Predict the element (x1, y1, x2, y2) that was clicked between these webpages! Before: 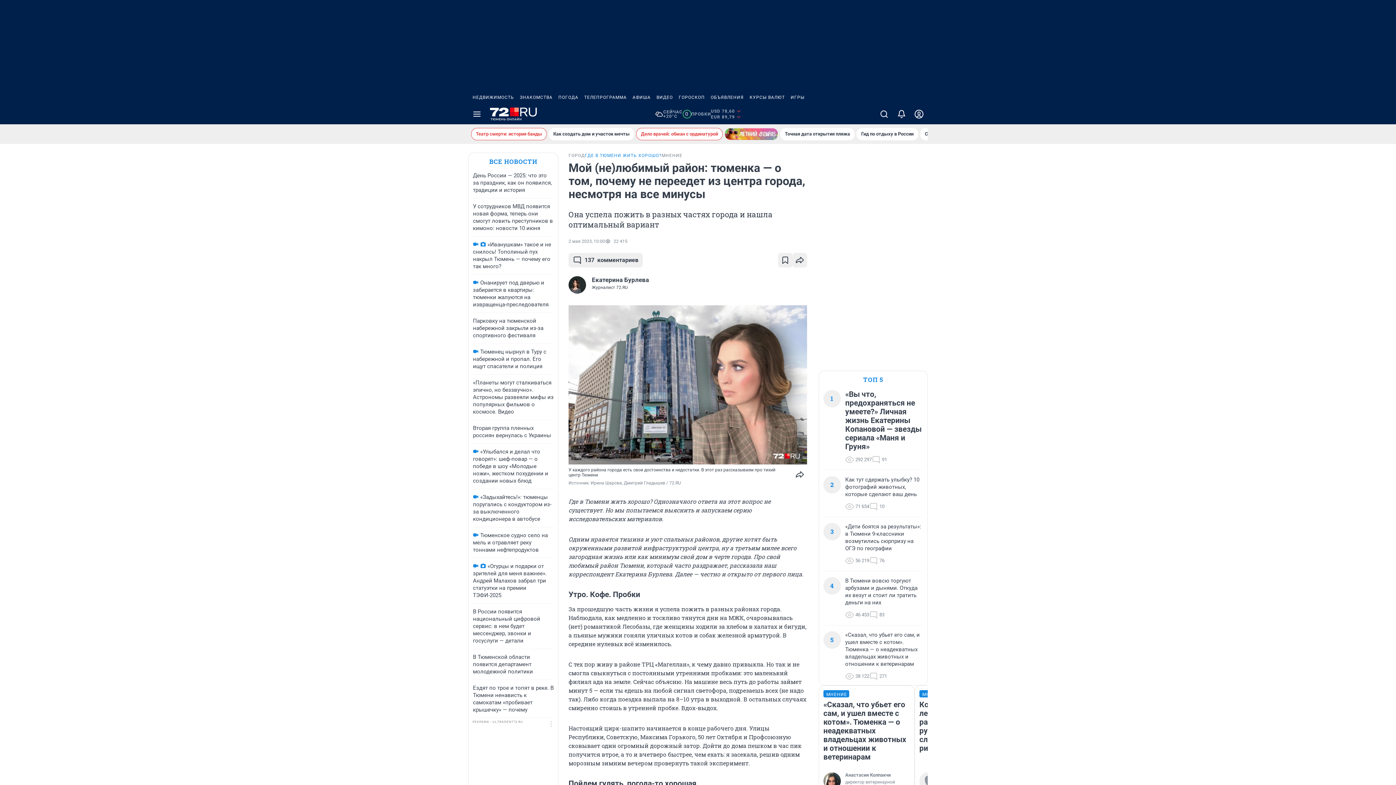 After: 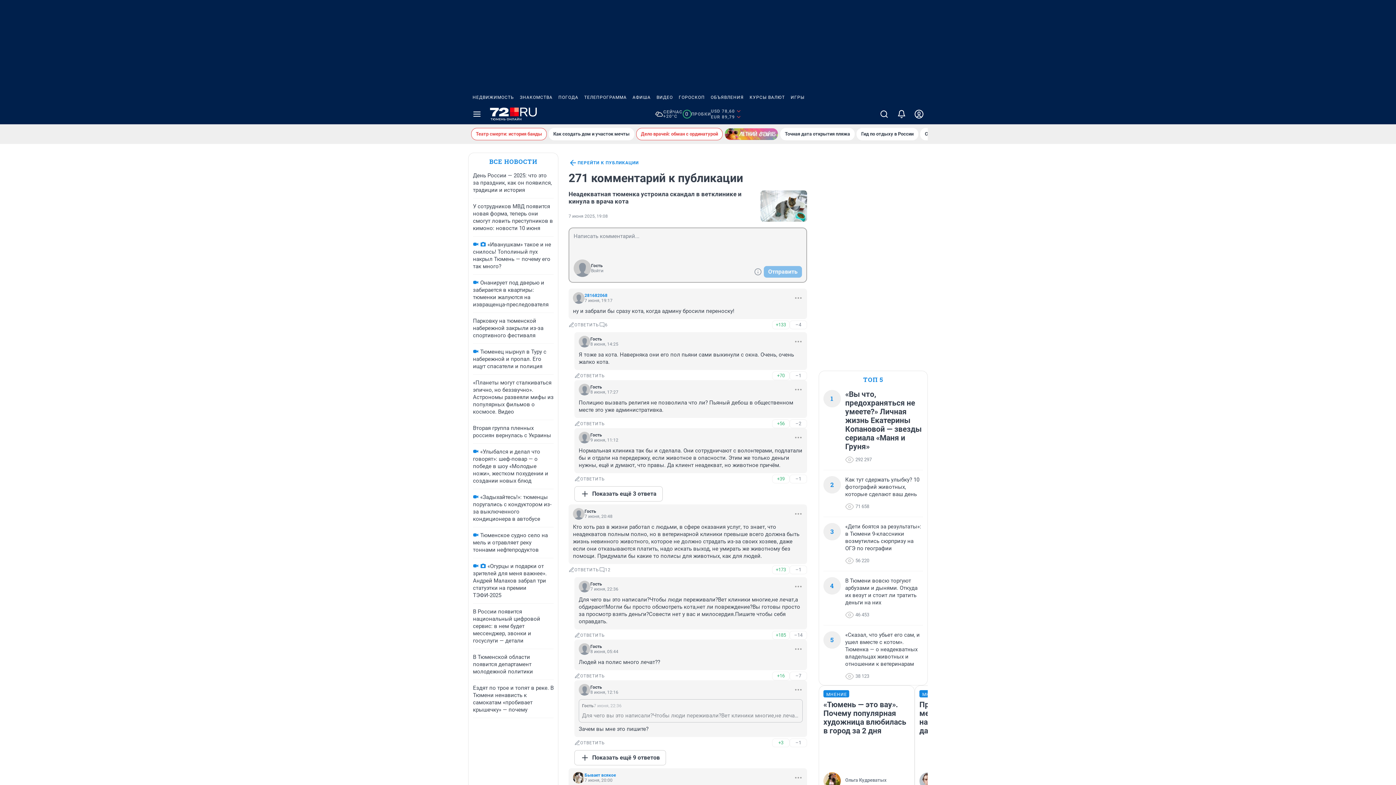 Action: label: 271 bbox: (869, 672, 887, 681)